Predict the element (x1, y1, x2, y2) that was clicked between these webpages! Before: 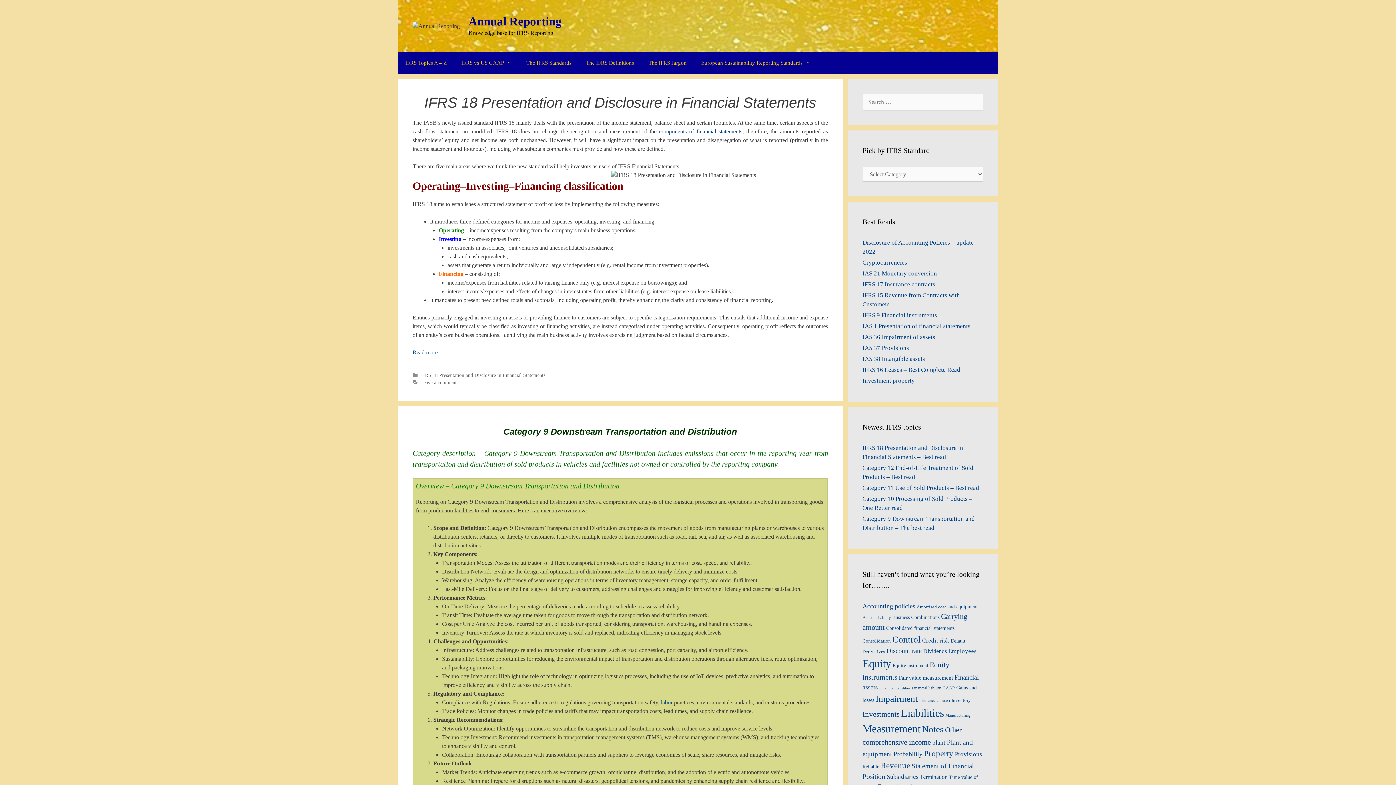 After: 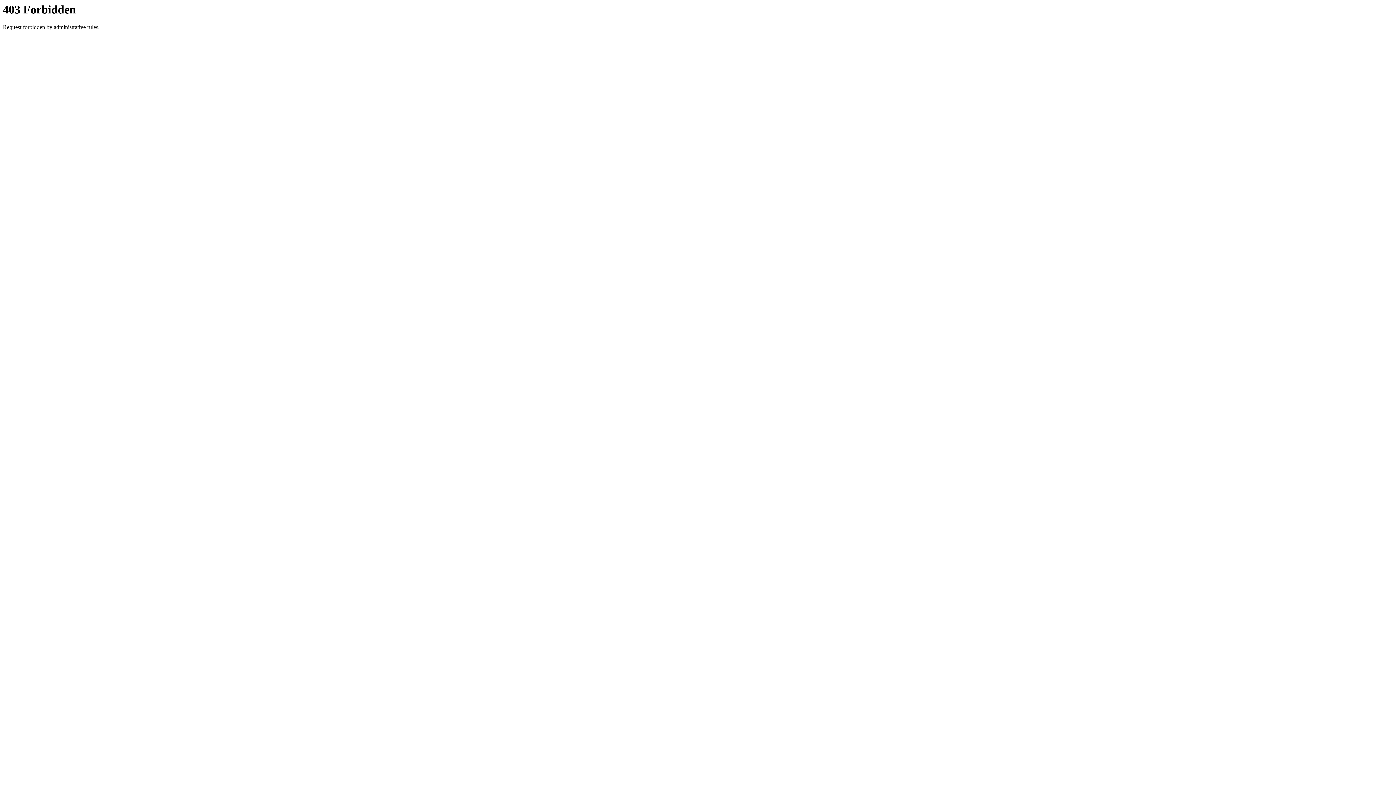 Action: bbox: (924, 749, 953, 758) label: Property (115 items)